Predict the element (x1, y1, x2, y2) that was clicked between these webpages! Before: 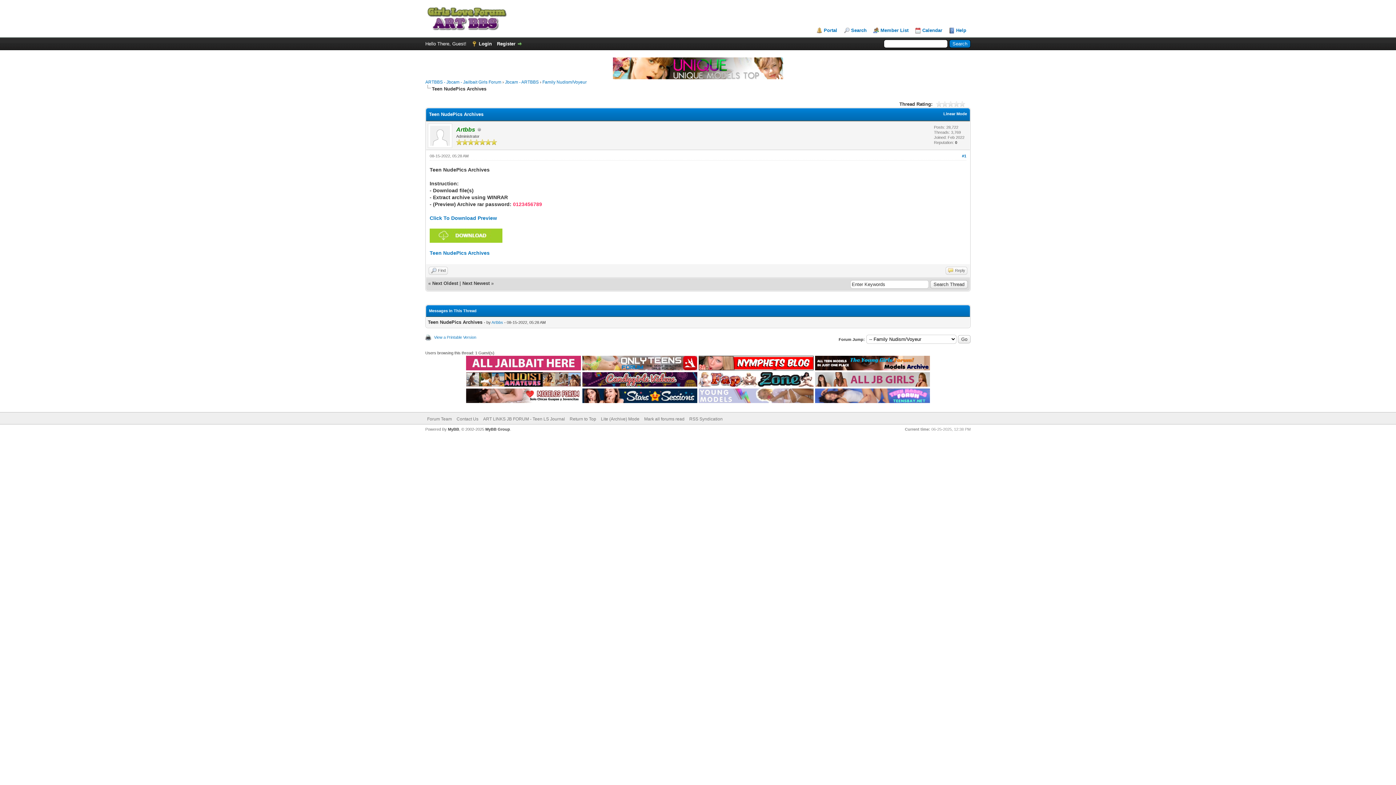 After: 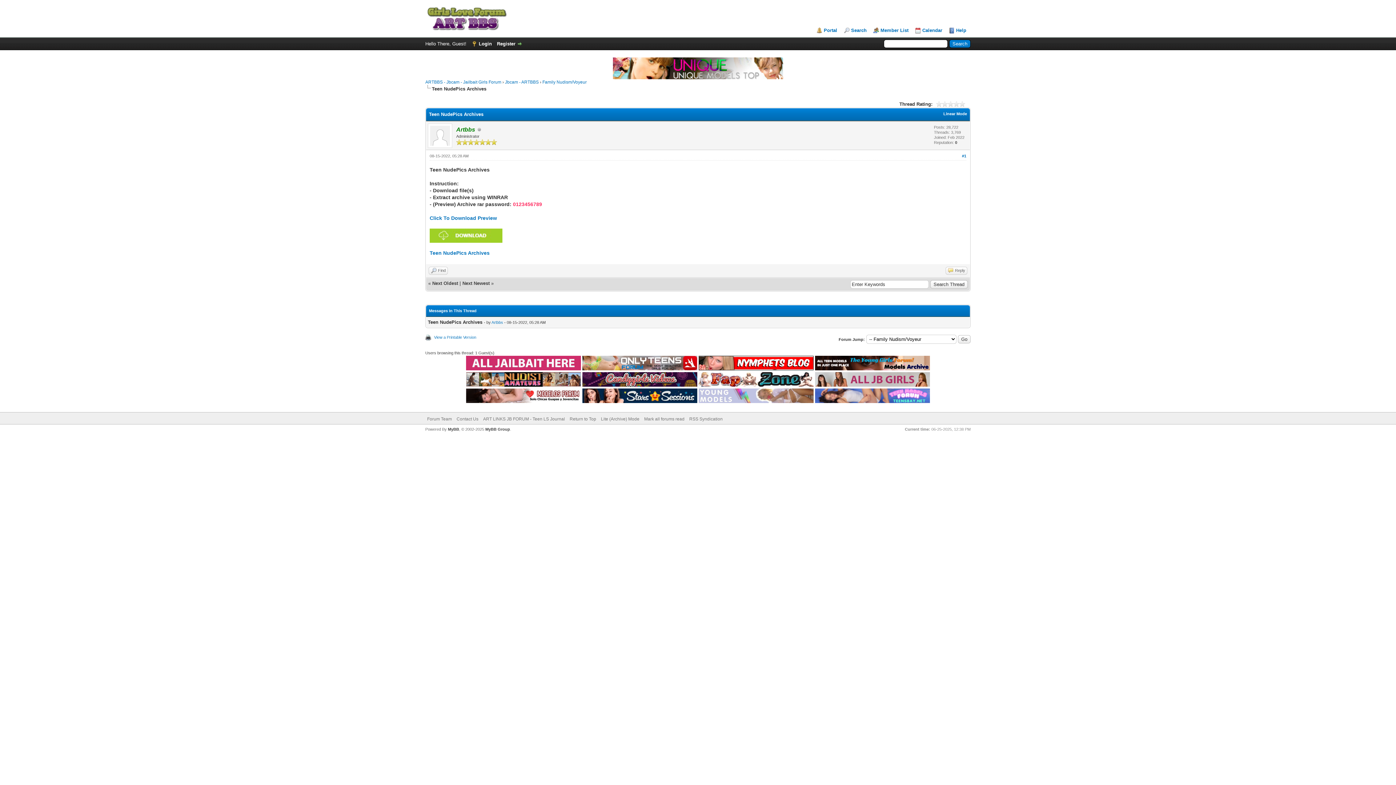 Action: bbox: (466, 398, 581, 404)